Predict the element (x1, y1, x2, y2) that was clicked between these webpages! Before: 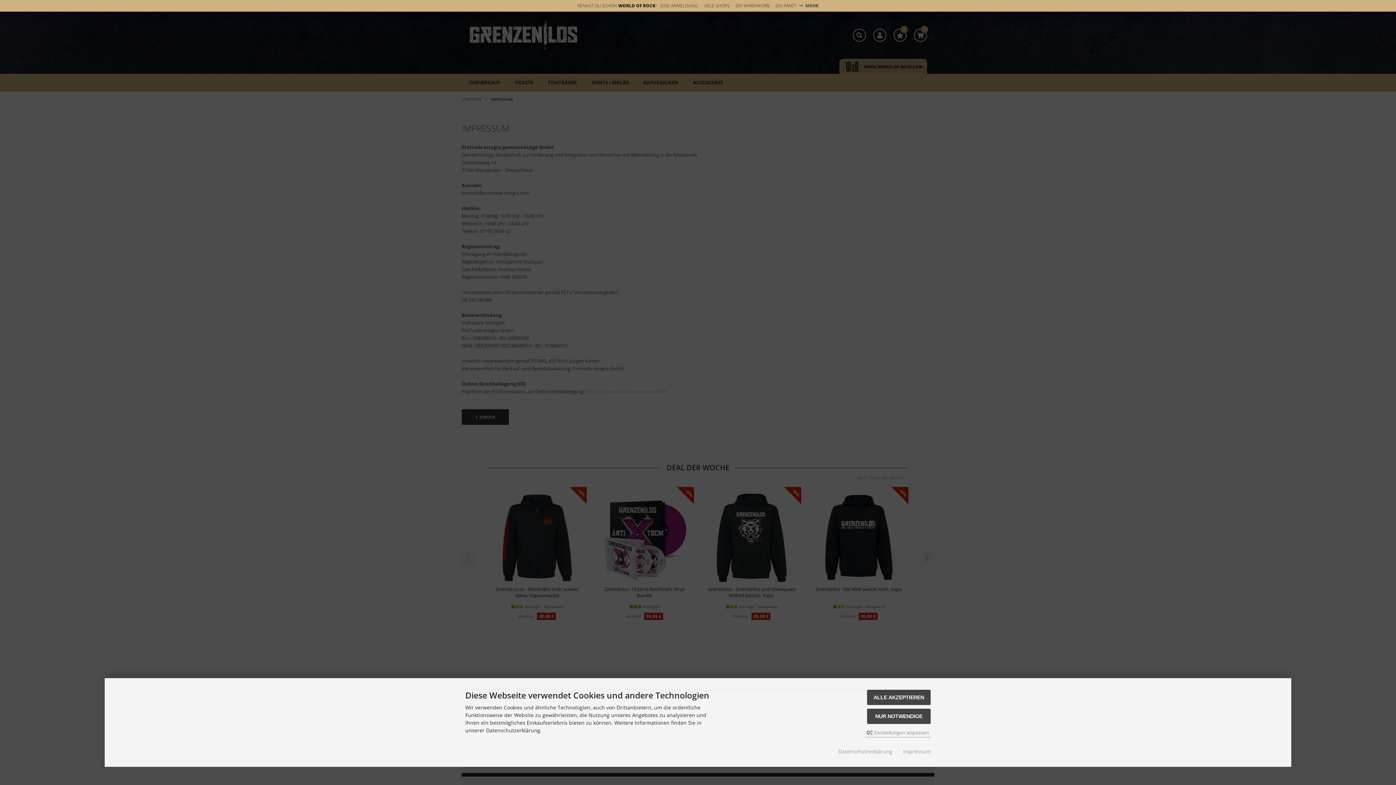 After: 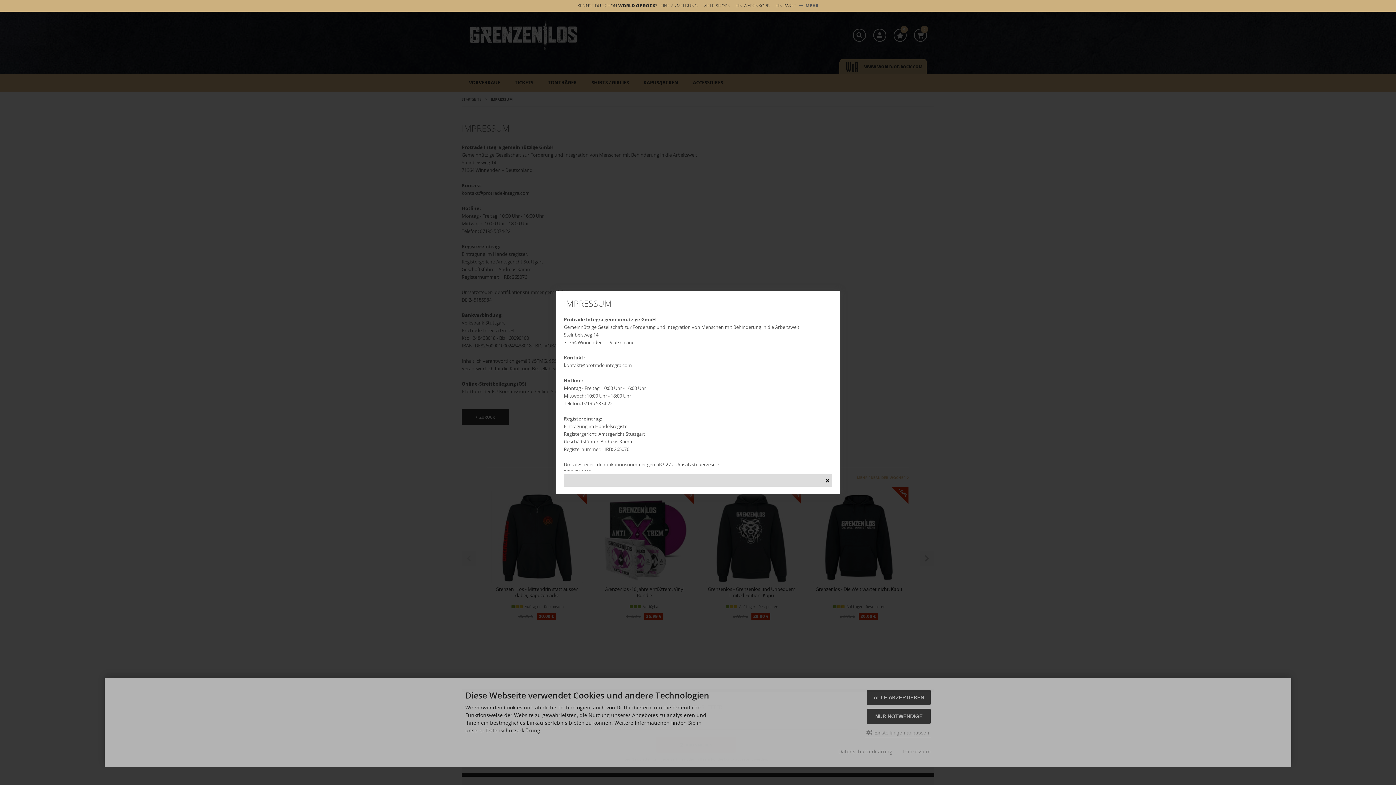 Action: bbox: (903, 748, 930, 755) label: Impressum